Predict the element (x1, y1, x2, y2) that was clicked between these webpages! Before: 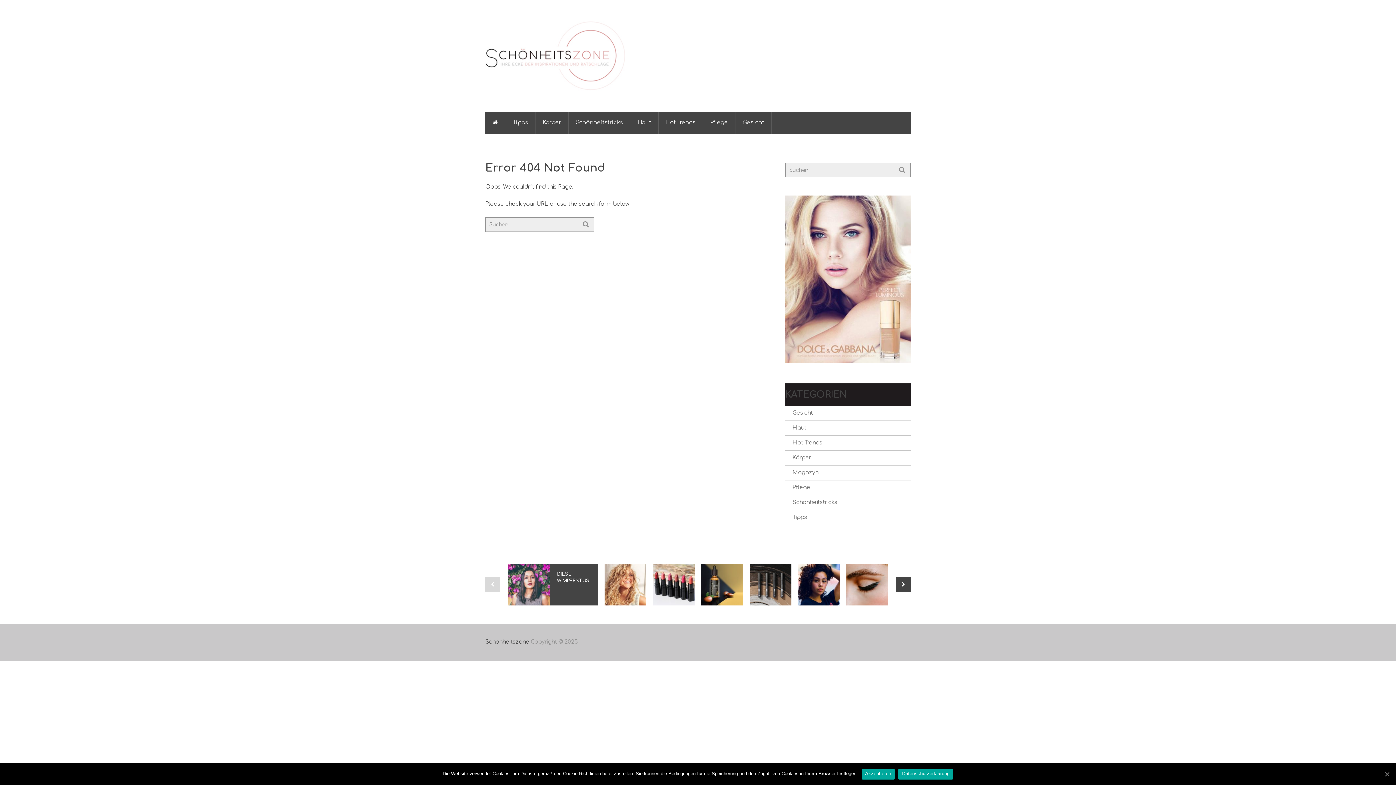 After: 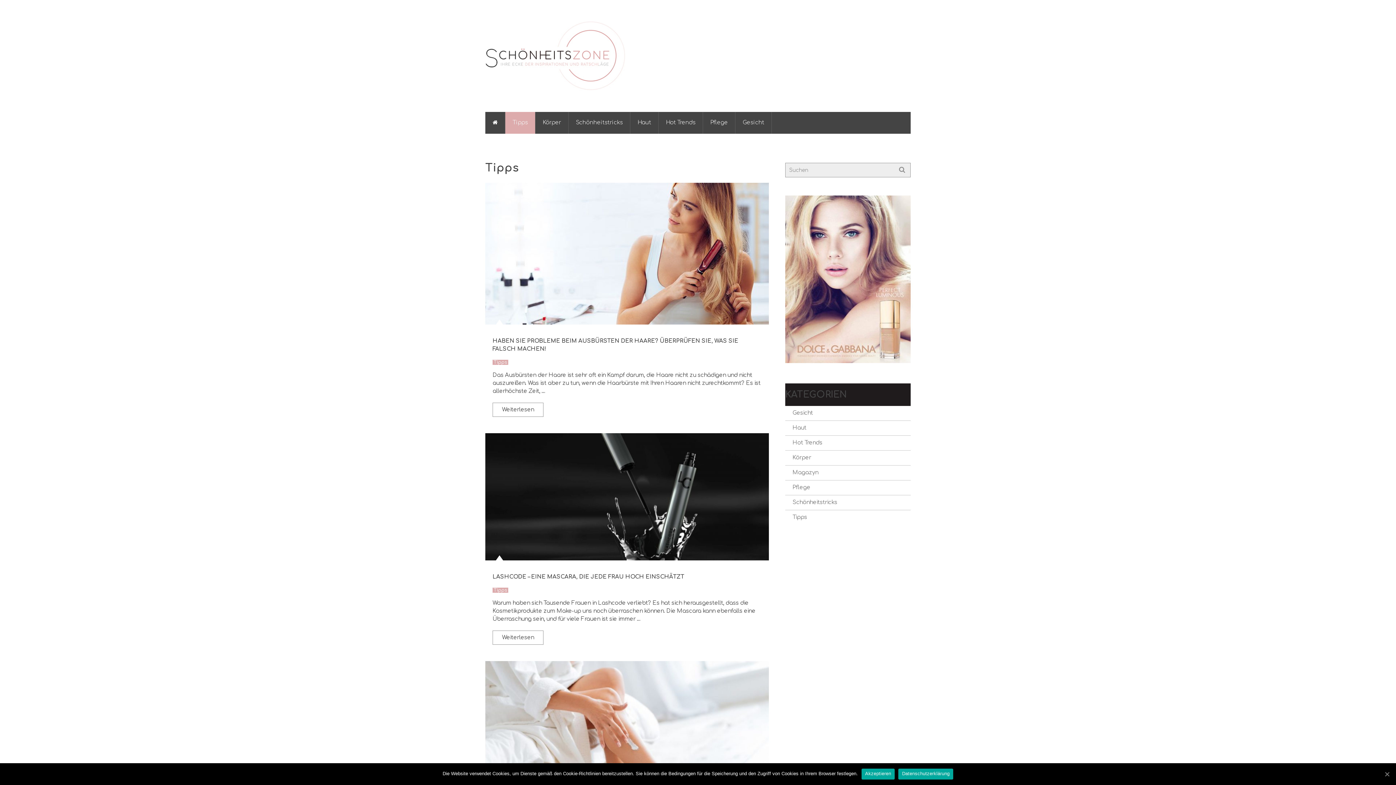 Action: label: Tipps bbox: (505, 112, 535, 133)